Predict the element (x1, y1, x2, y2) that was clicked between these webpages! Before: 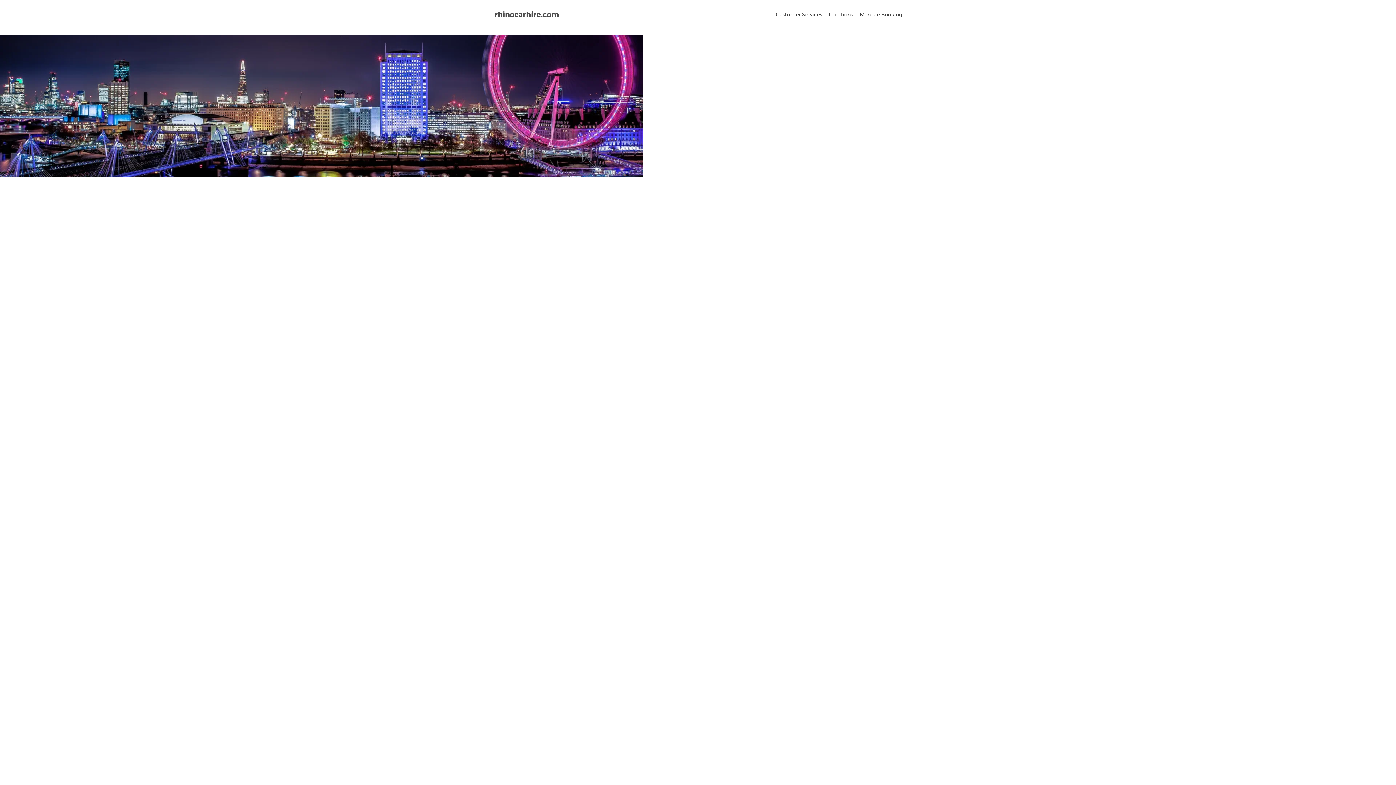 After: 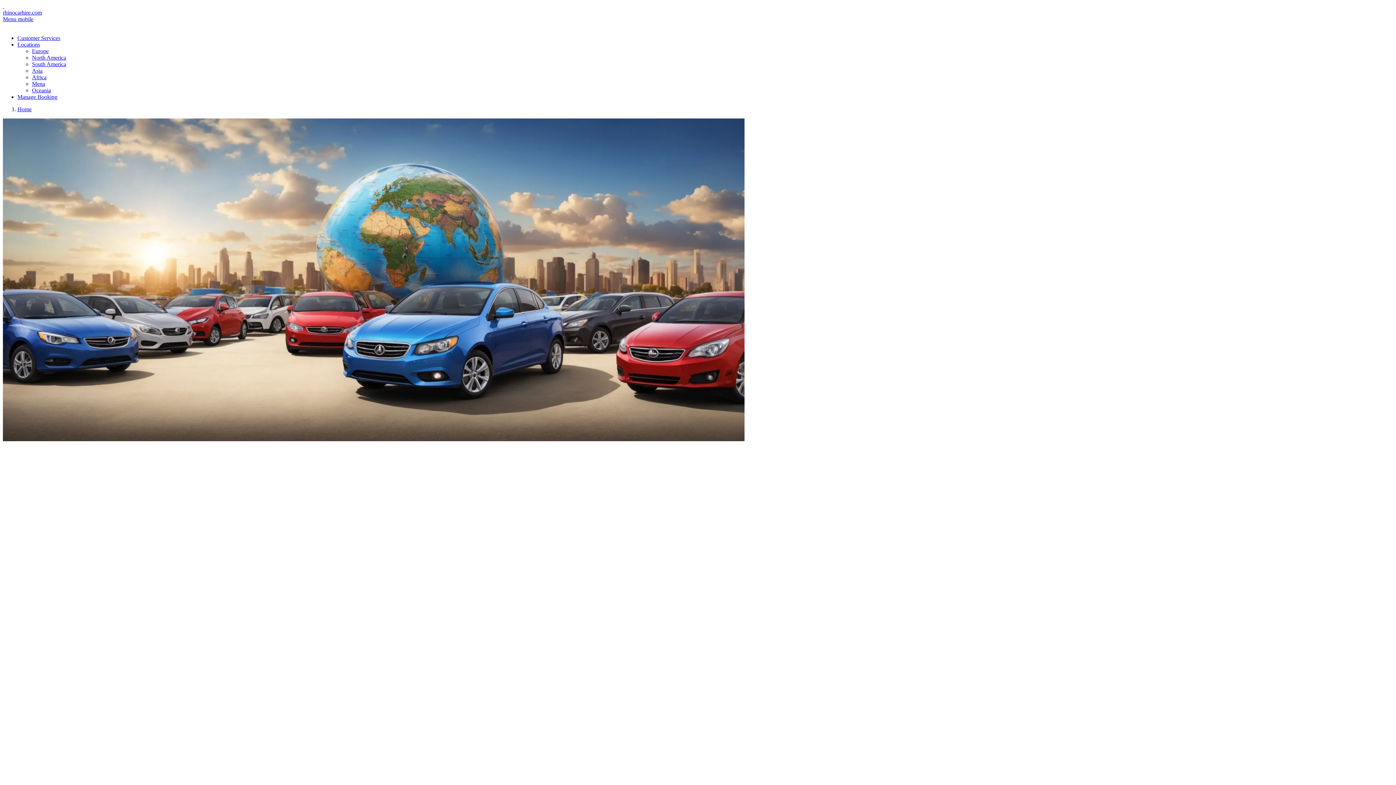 Action: label:   bbox: (559, 4, 560, 10)